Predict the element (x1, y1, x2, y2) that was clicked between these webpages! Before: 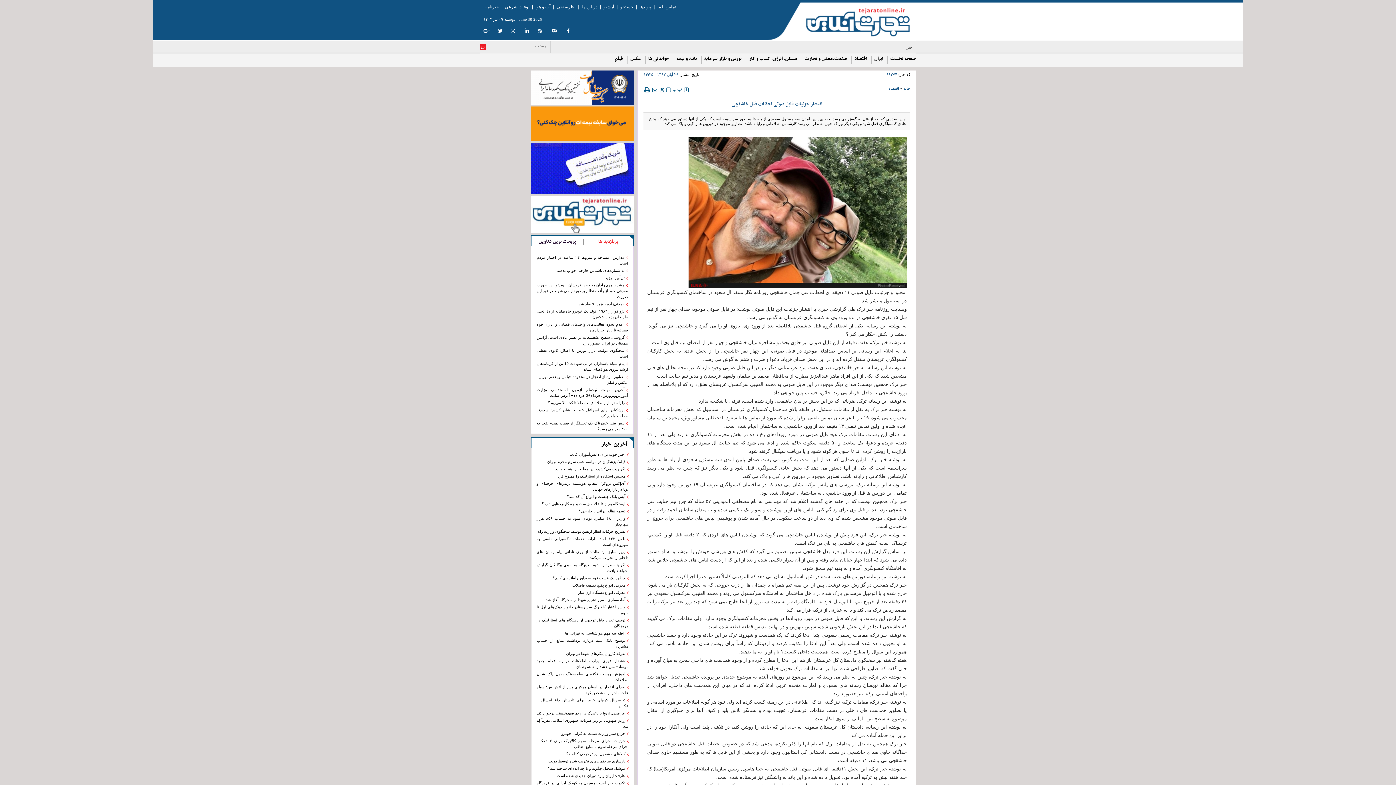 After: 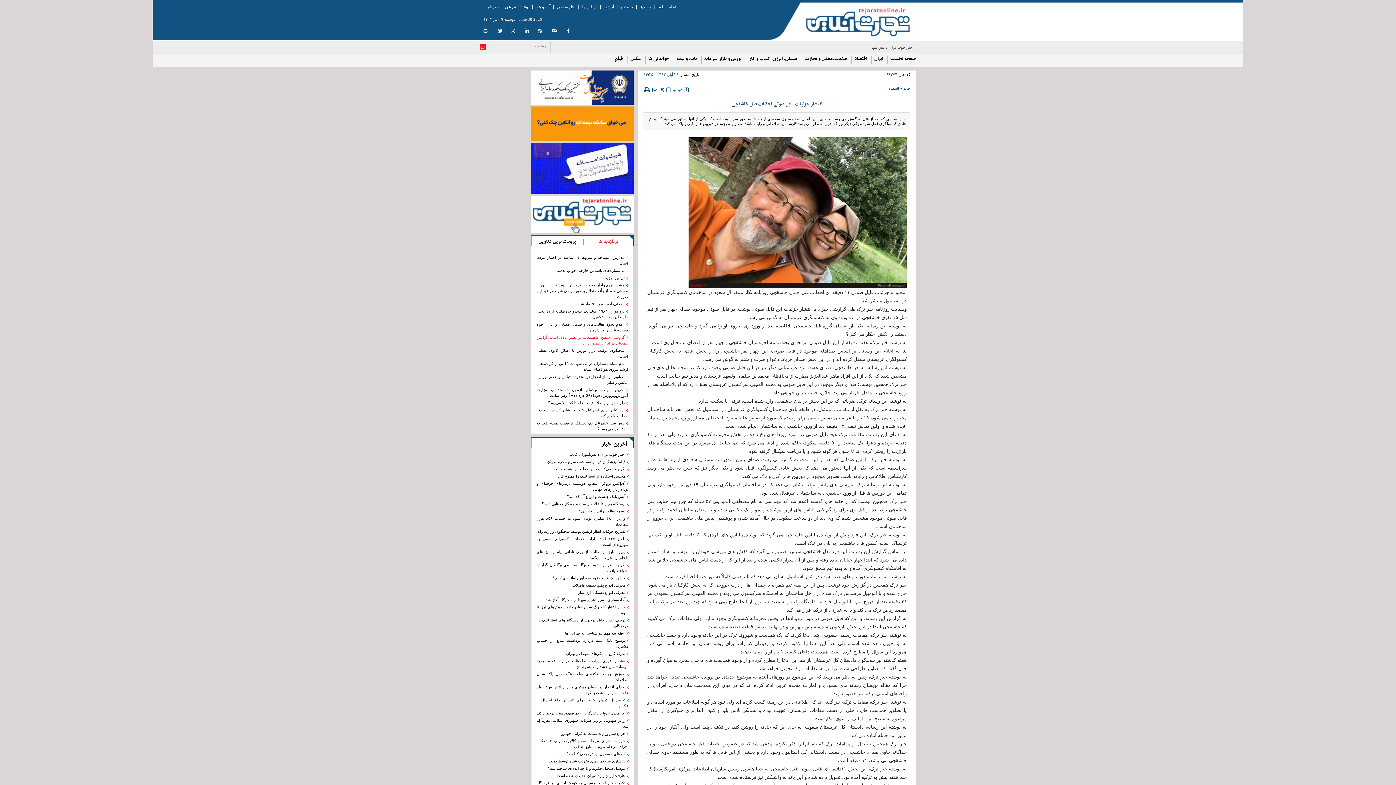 Action: bbox: (536, 335, 628, 346) label: گروسی: سطح تشعشعات در نطنز عادی است؛ آژانس همچنان در ایران حضور دارد